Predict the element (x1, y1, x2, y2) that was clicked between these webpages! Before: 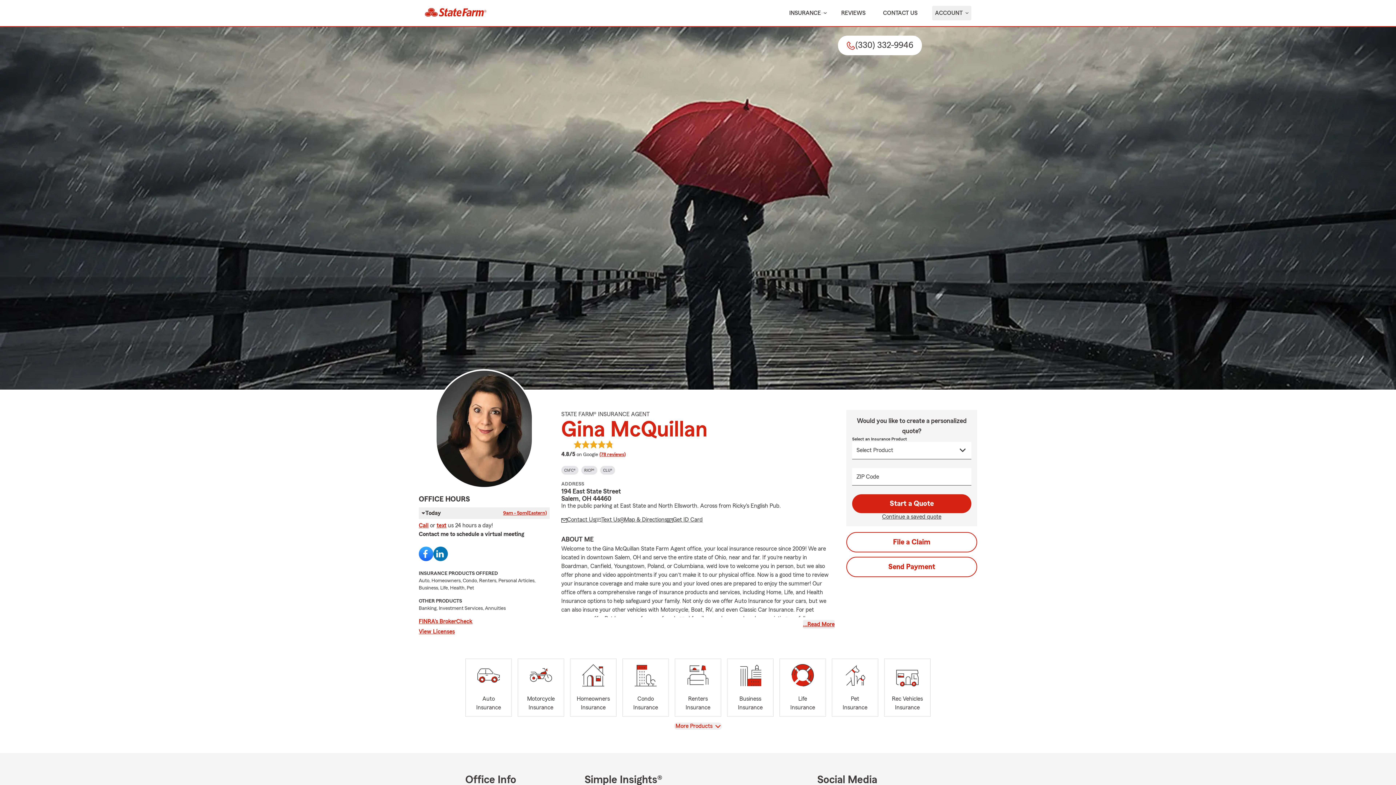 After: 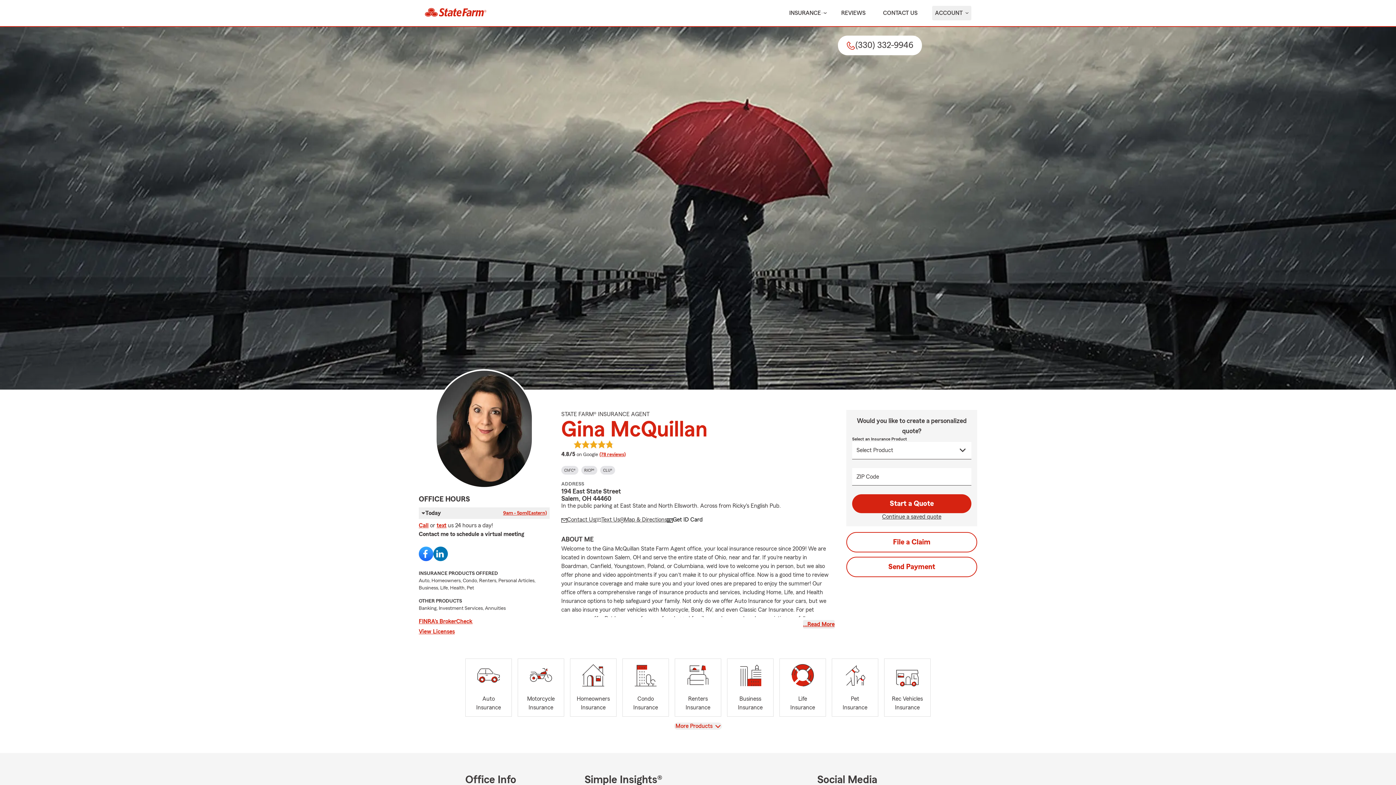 Action: bbox: (667, 515, 702, 525) label: Get ID Card